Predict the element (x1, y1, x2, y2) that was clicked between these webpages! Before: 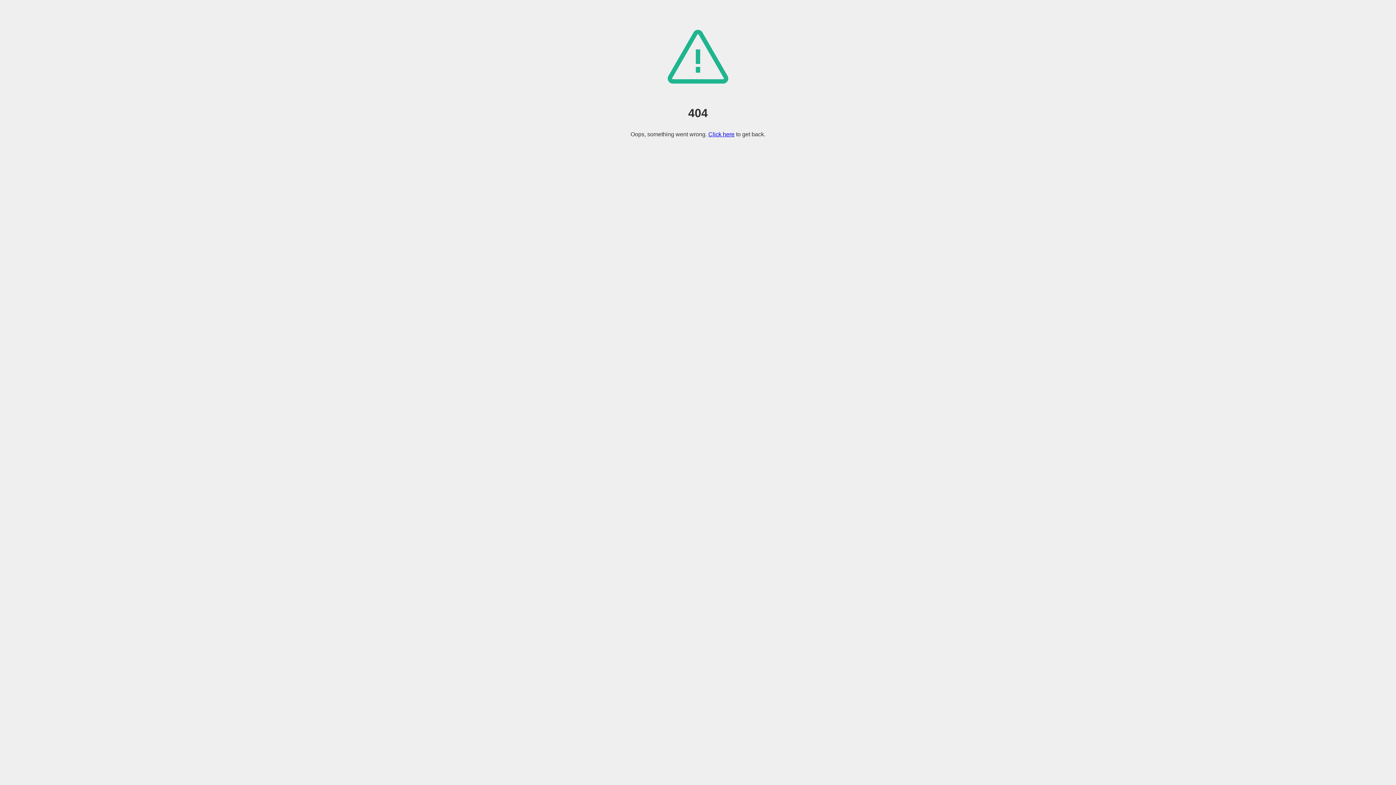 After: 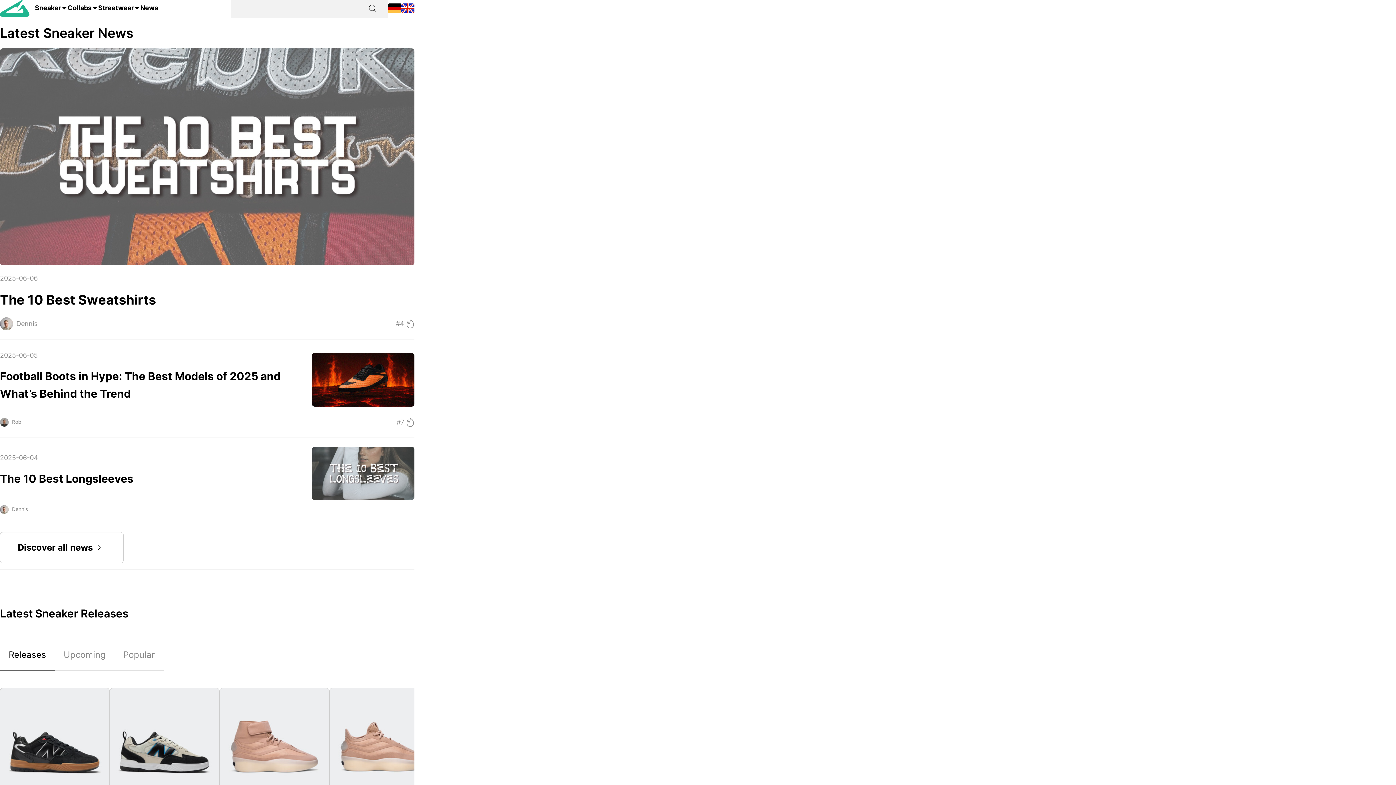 Action: label: Click here bbox: (708, 131, 734, 137)